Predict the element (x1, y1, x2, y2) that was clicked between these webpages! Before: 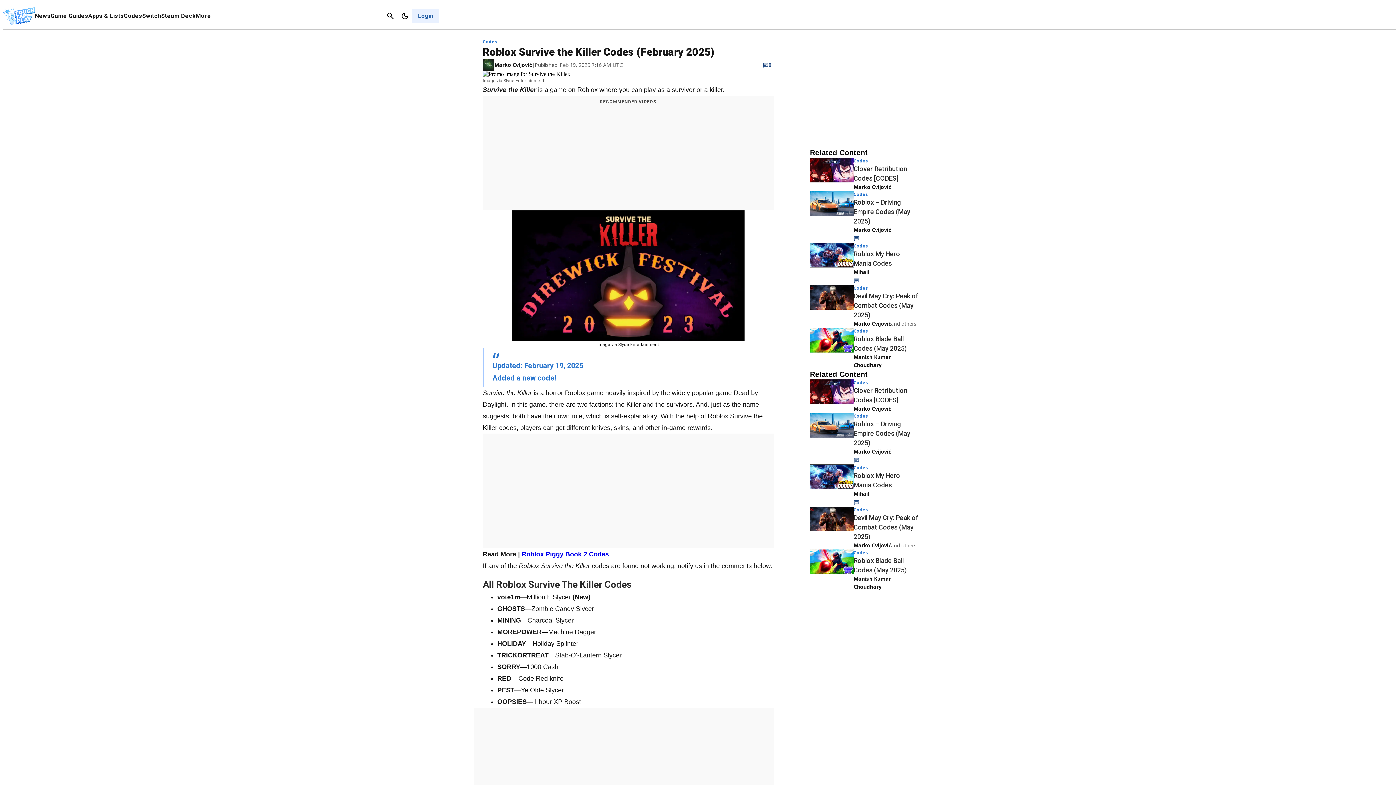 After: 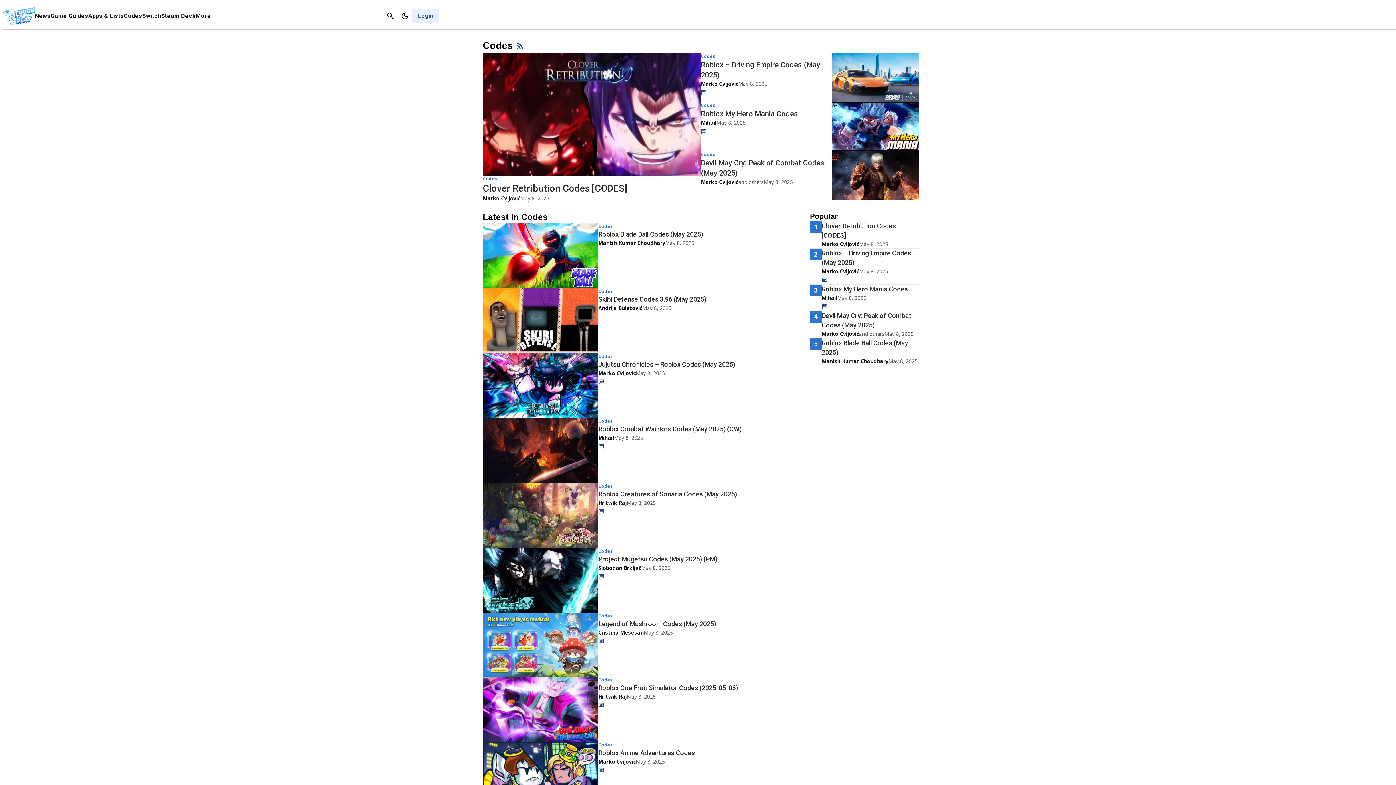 Action: bbox: (123, 12, 142, 19) label: Codes